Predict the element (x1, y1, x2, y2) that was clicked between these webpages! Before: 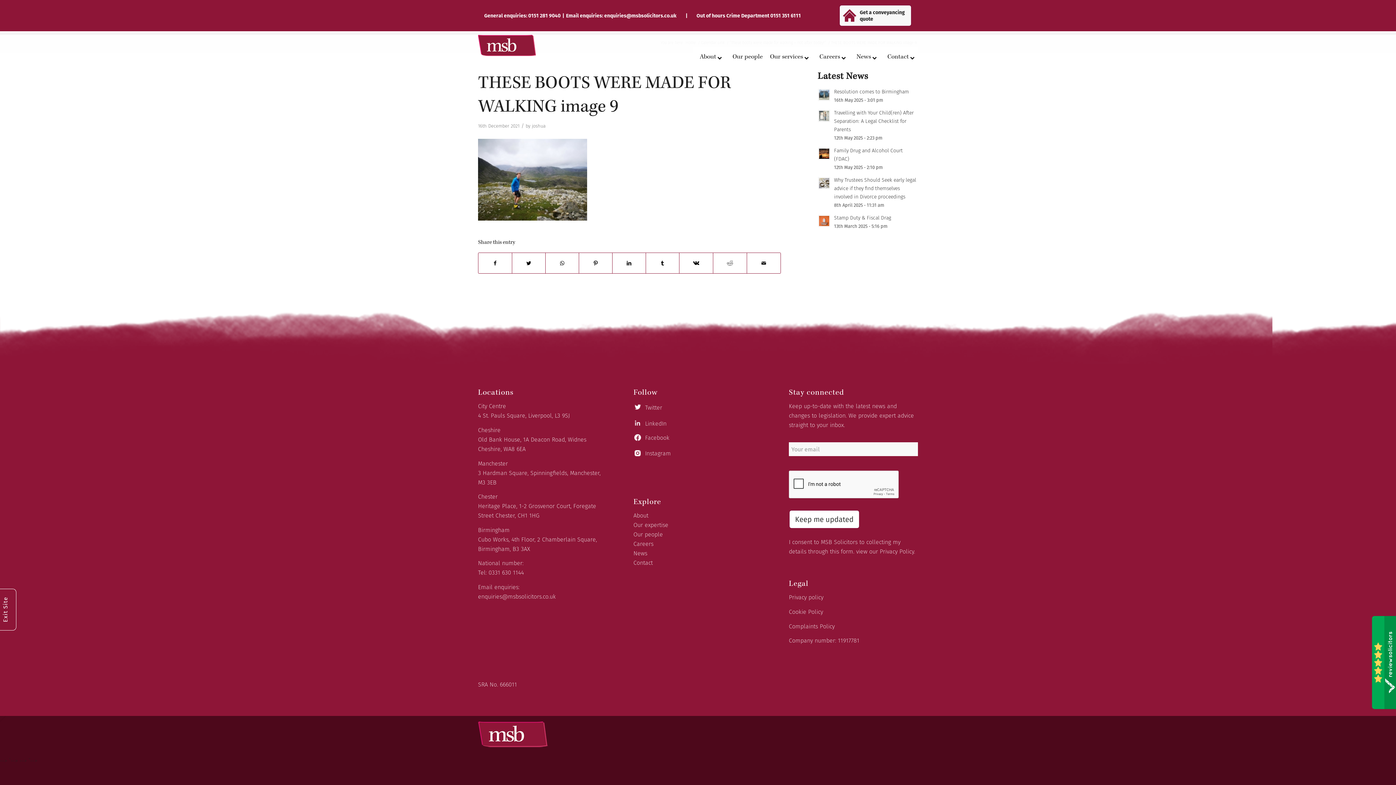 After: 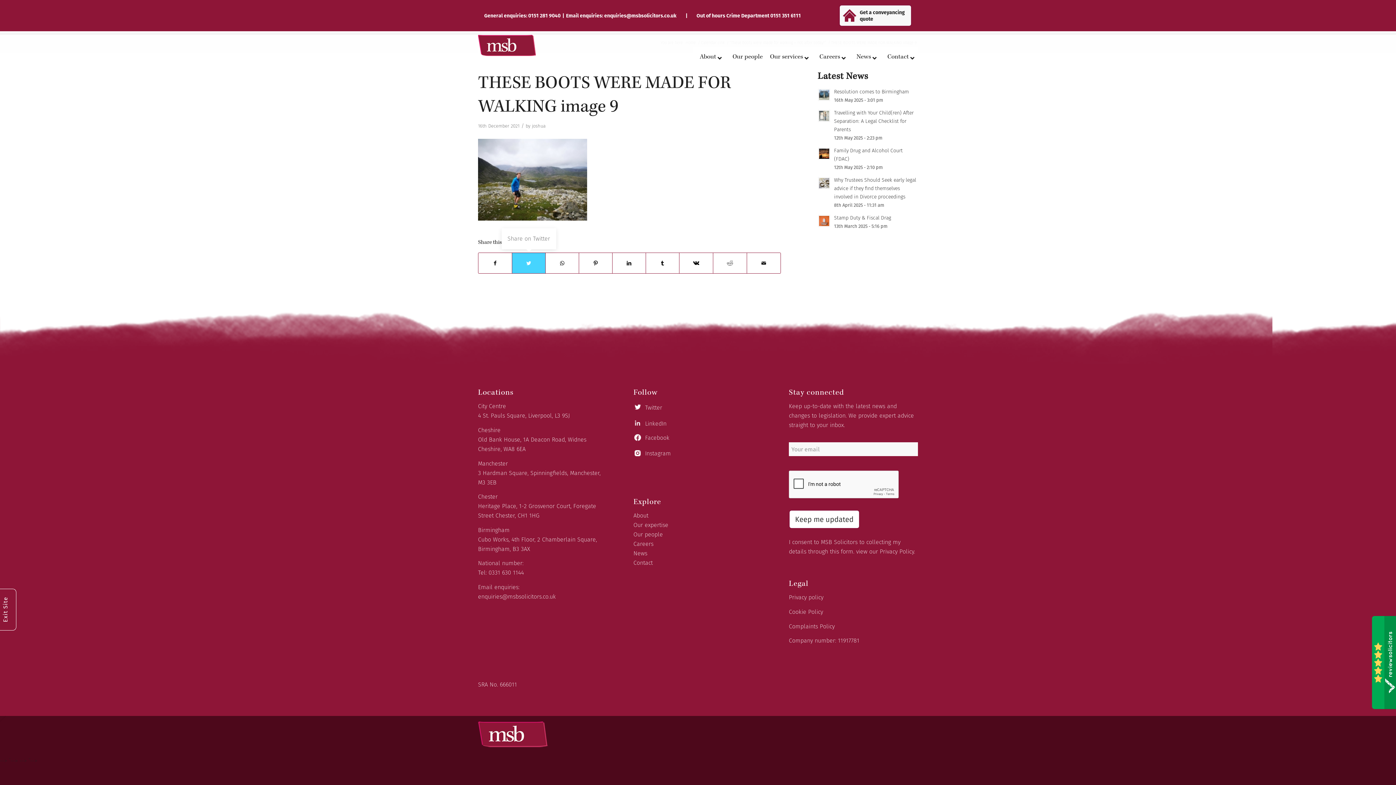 Action: label: Share on Twitter bbox: (512, 253, 545, 273)